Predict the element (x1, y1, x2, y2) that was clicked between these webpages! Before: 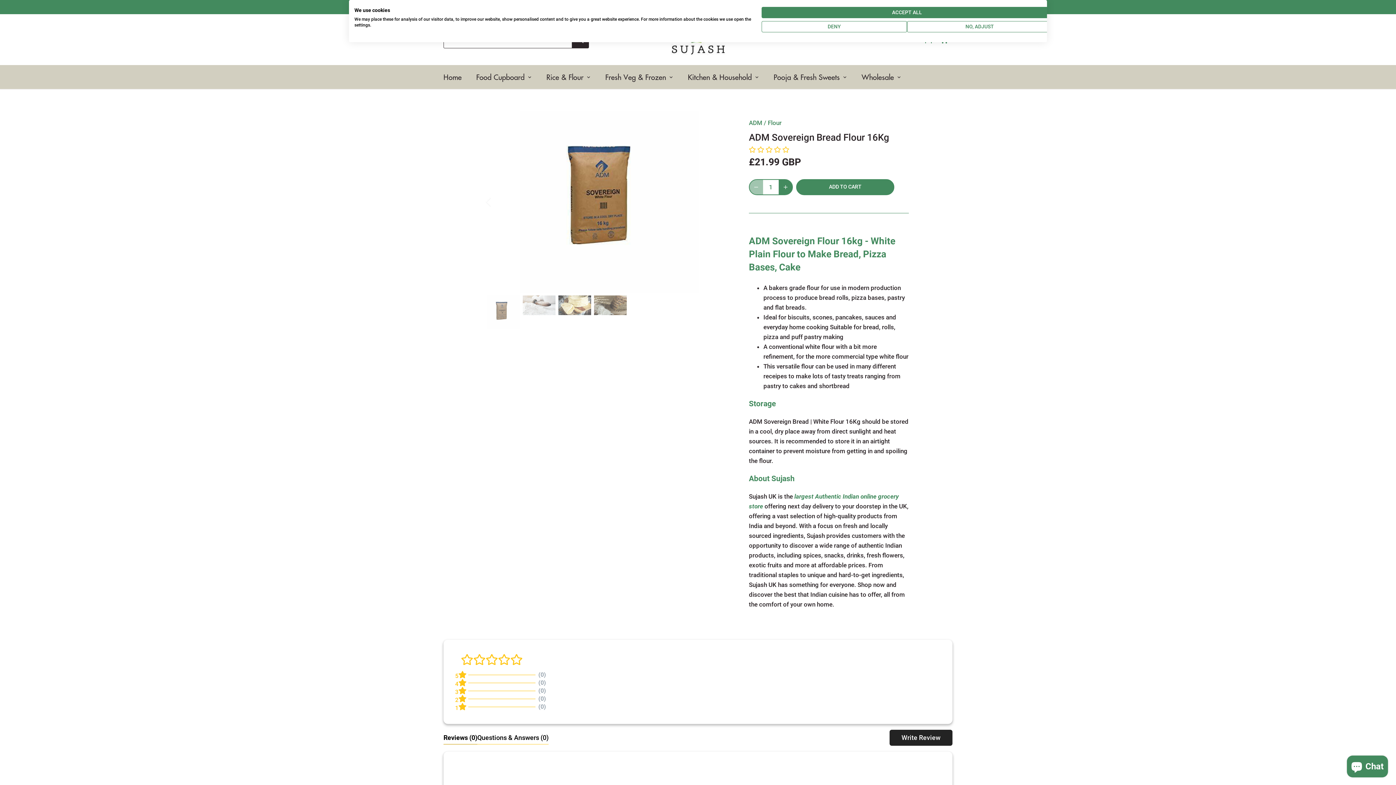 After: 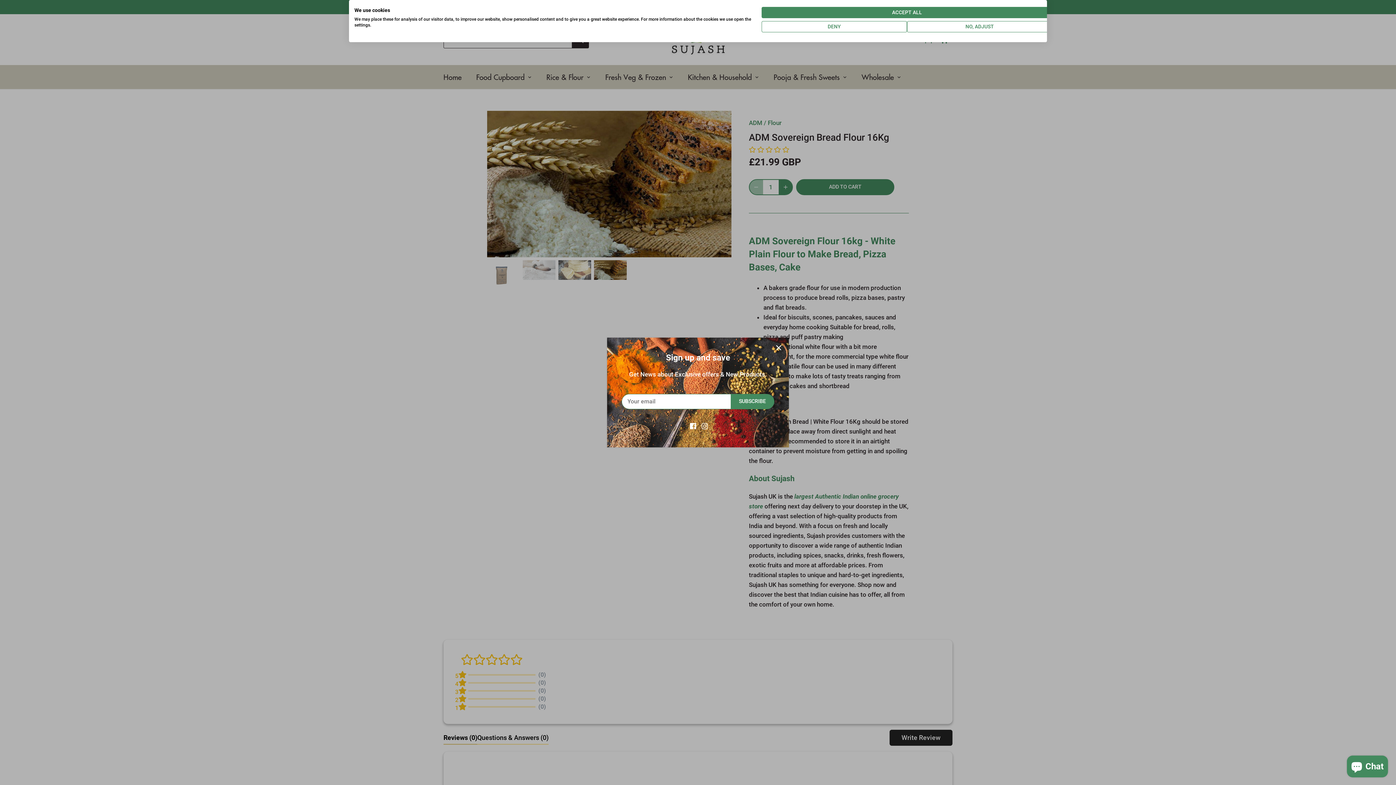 Action: label: Select thumbnail bbox: (594, 295, 626, 315)